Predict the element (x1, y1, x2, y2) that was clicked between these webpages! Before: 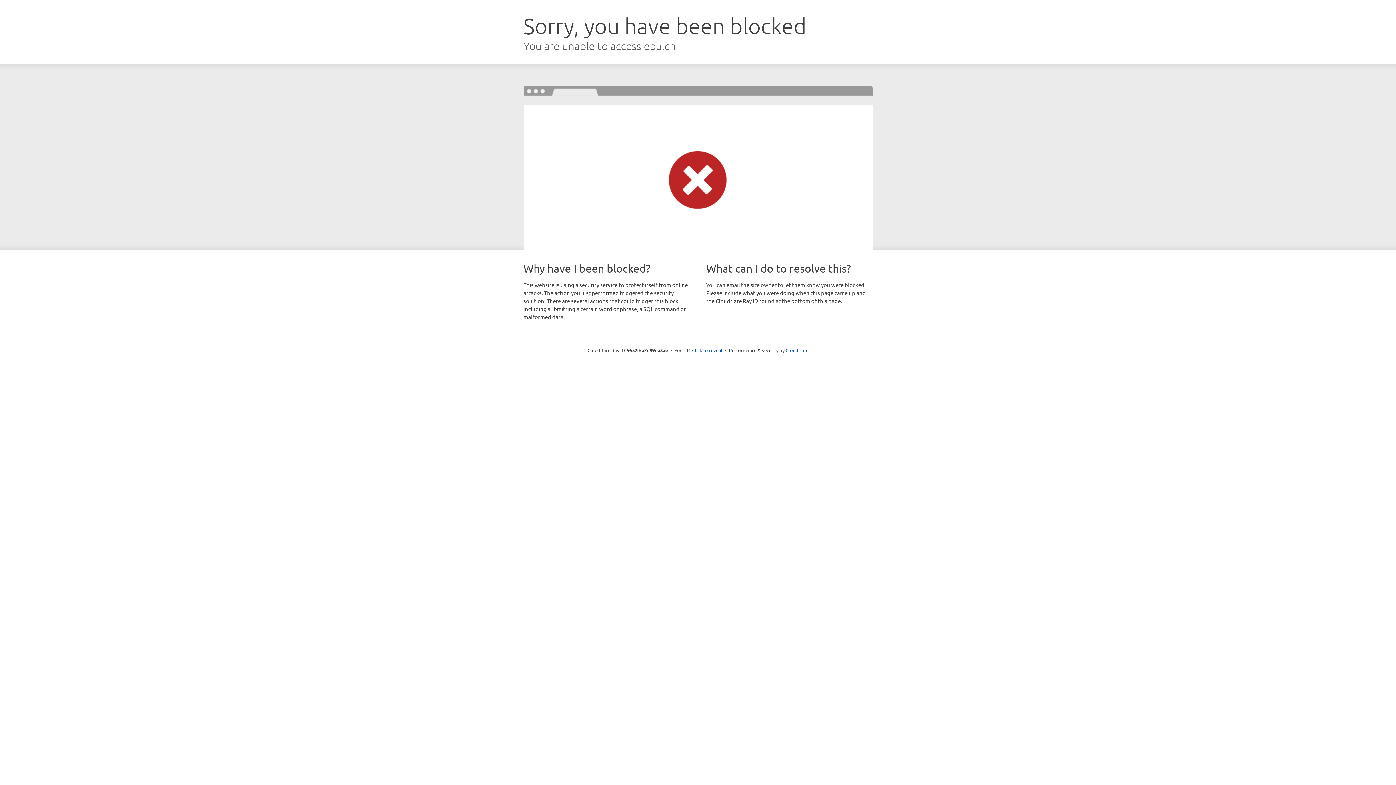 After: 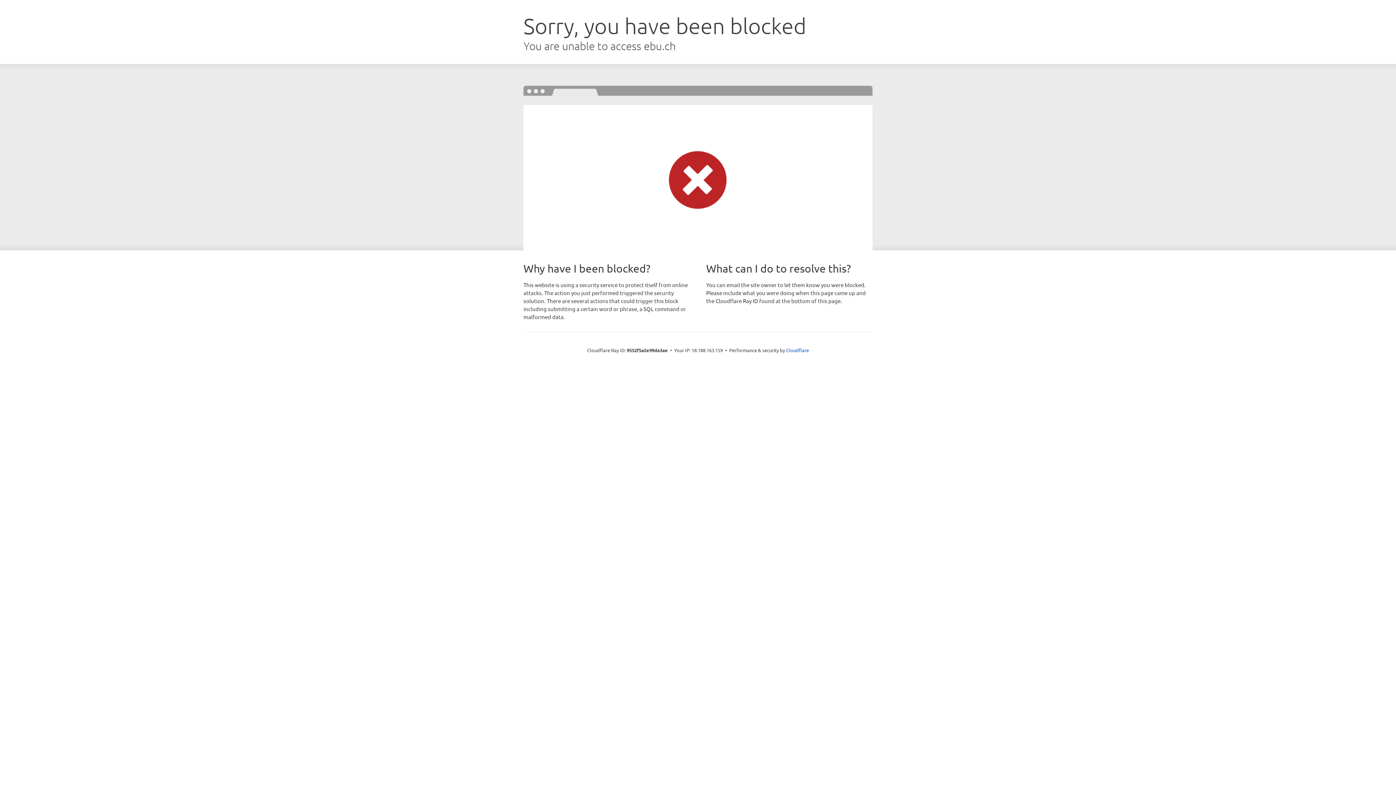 Action: label: Click to reveal bbox: (692, 346, 722, 353)